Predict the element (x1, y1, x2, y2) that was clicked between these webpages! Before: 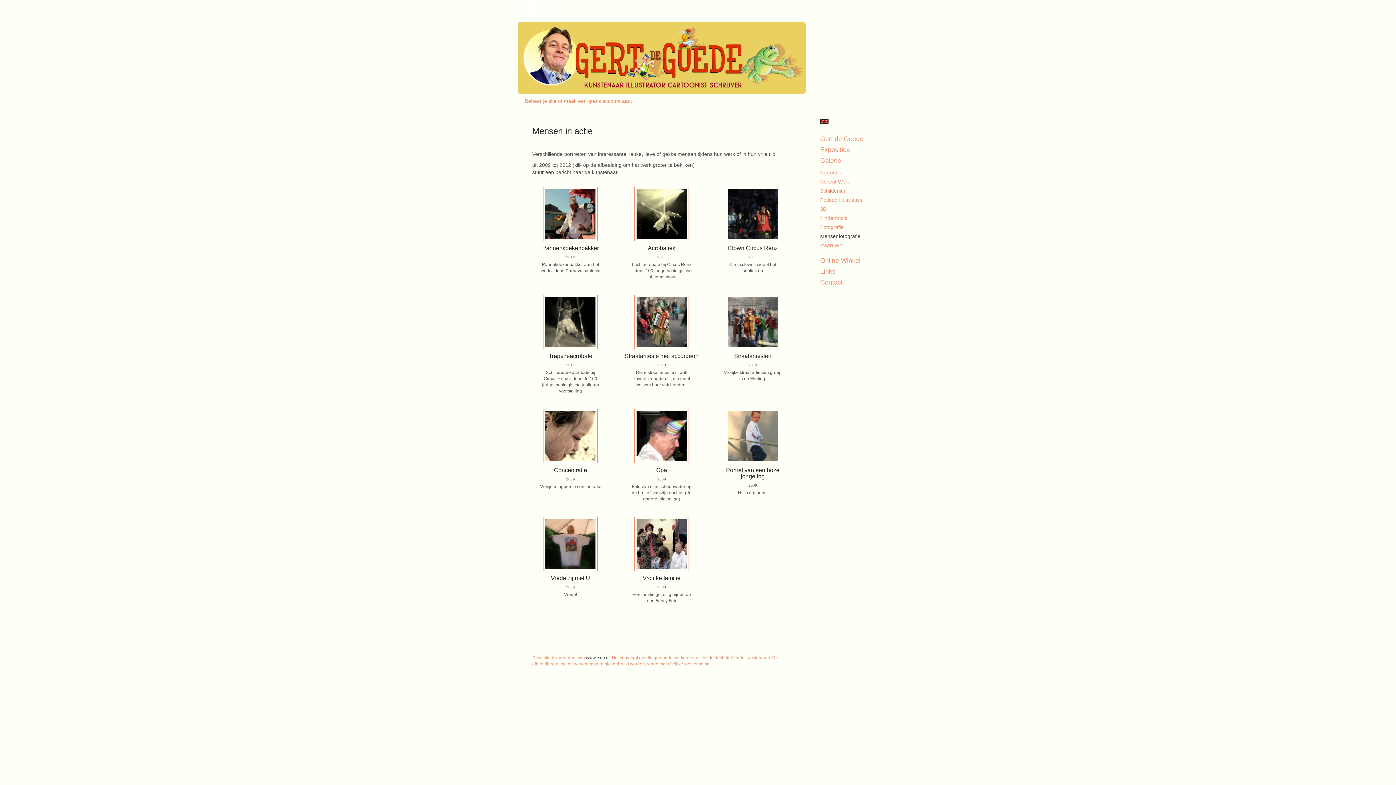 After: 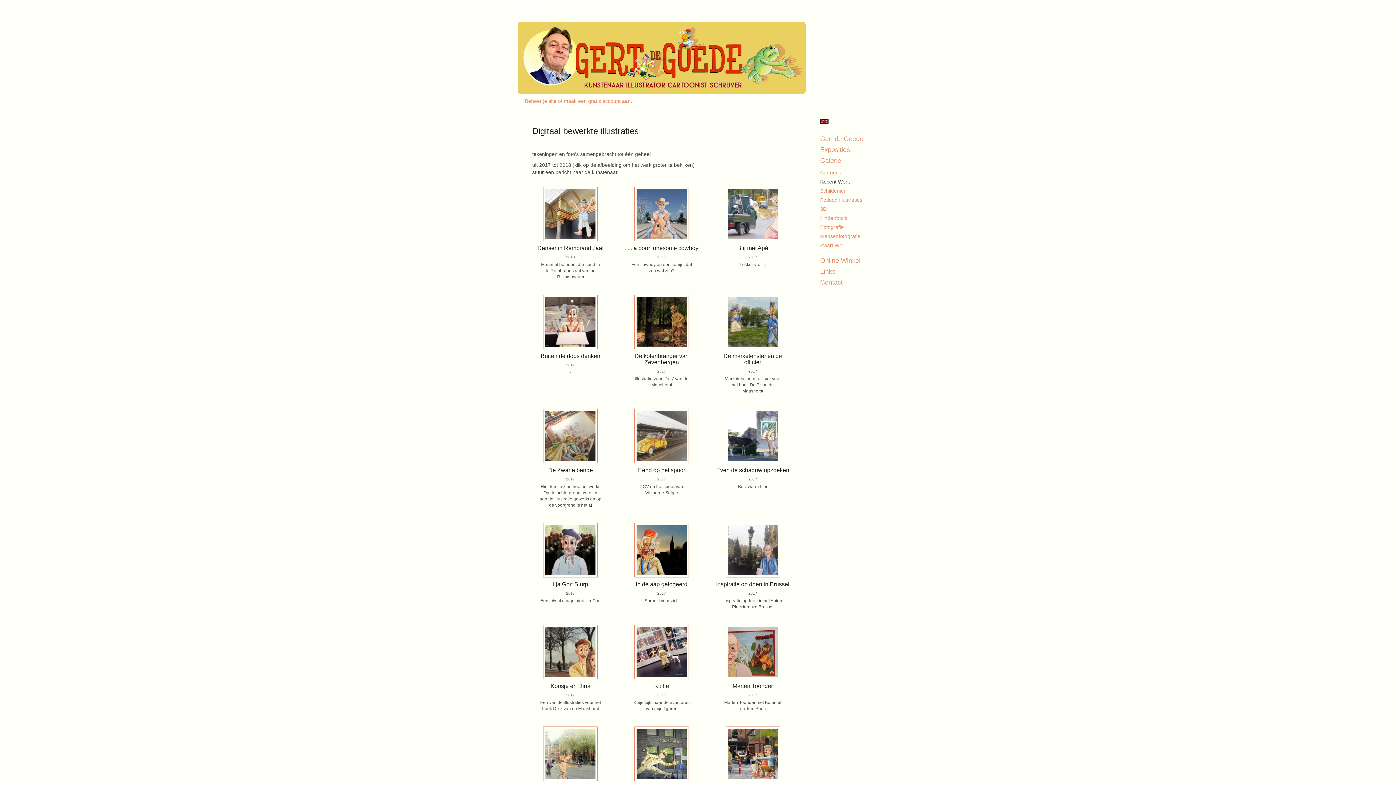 Action: bbox: (820, 178, 878, 185) label: Recent Werk